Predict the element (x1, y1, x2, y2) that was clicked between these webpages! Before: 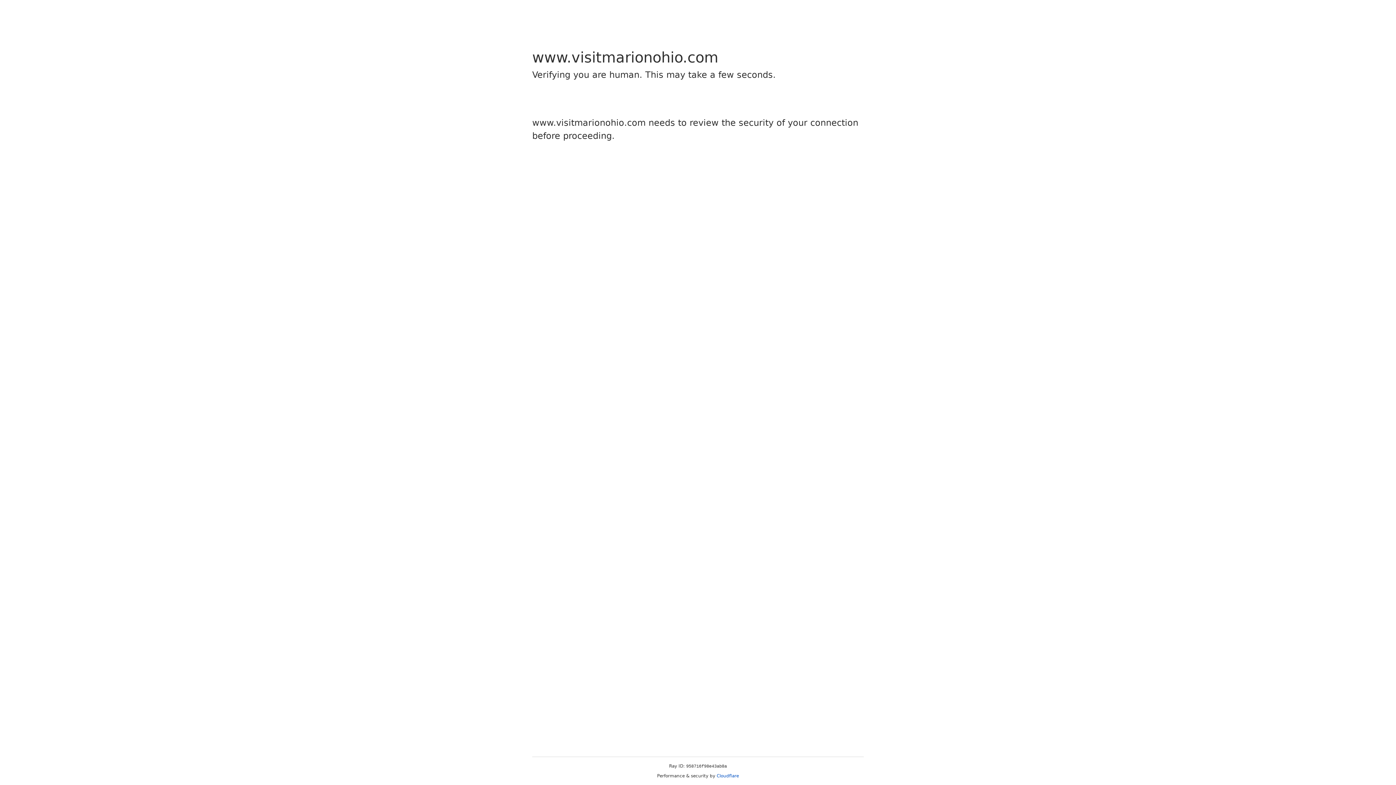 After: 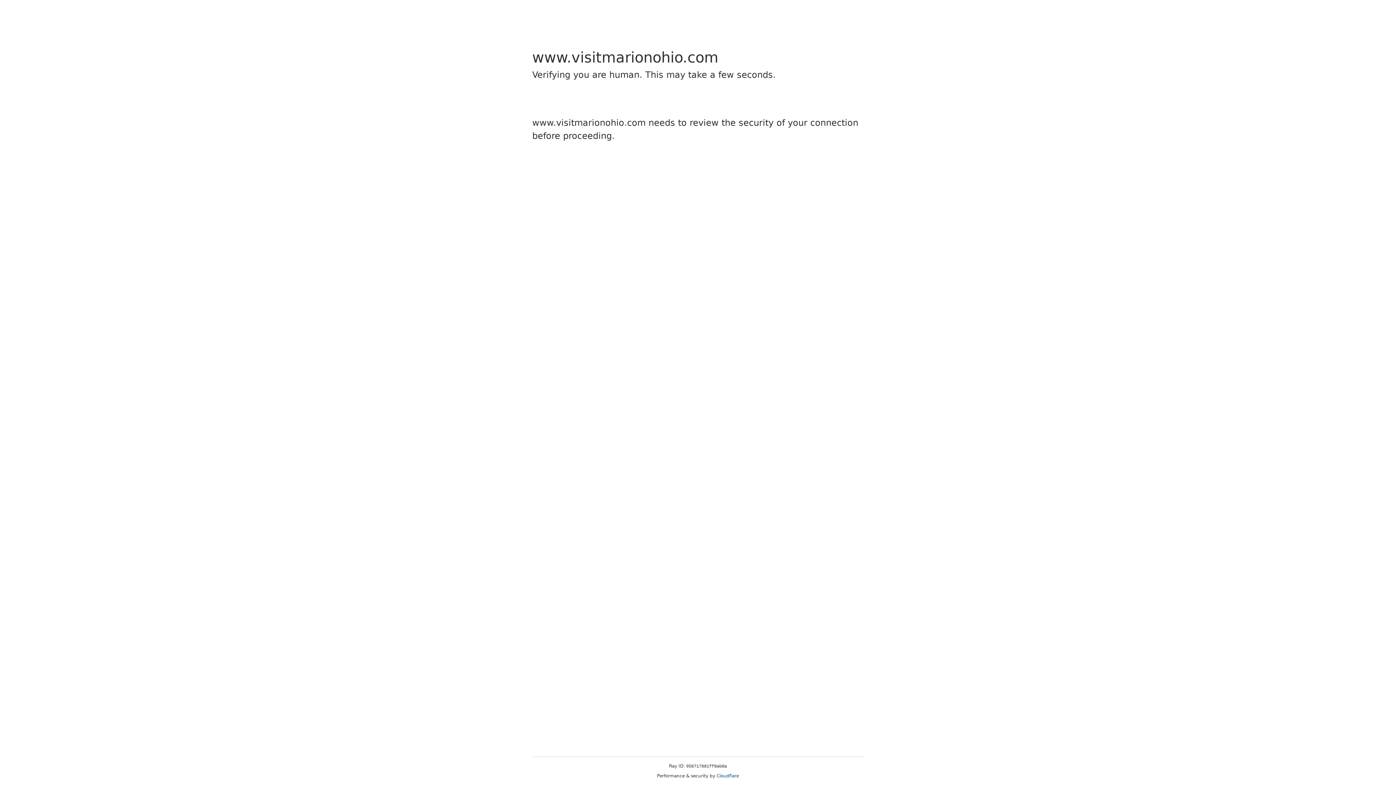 Action: bbox: (716, 773, 739, 778) label: Cloudflare